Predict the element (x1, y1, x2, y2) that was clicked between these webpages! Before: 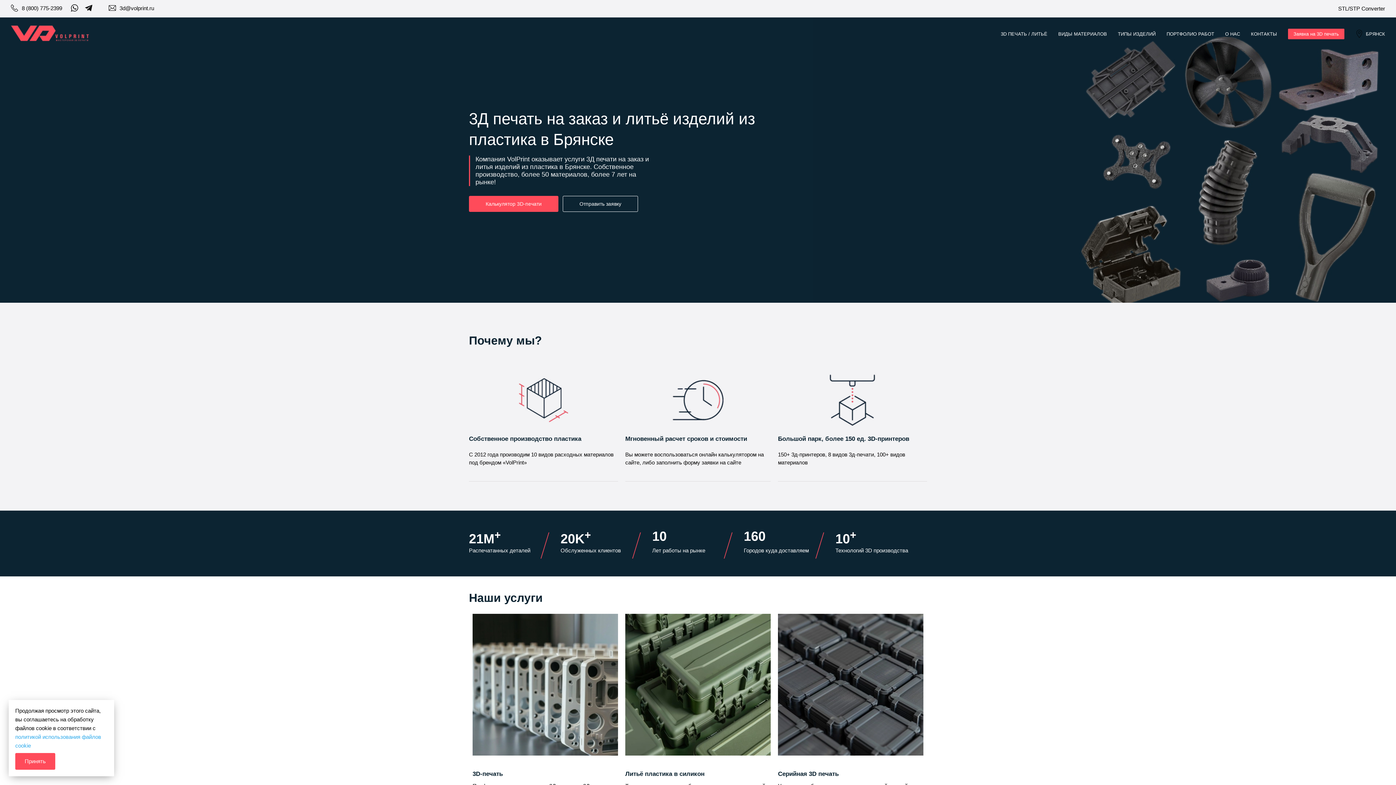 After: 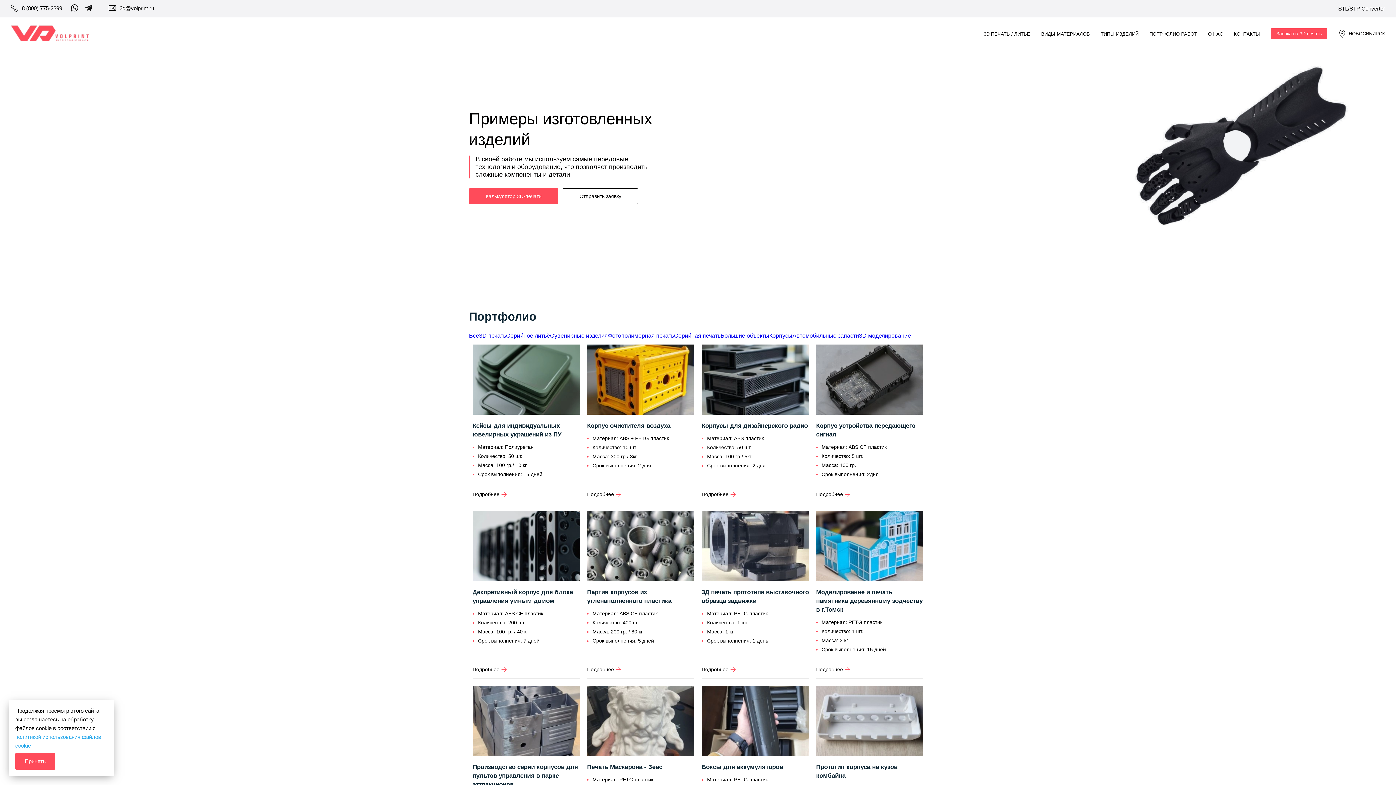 Action: bbox: (1166, 31, 1214, 36) label: ПОРТФОЛИО РАБОТ